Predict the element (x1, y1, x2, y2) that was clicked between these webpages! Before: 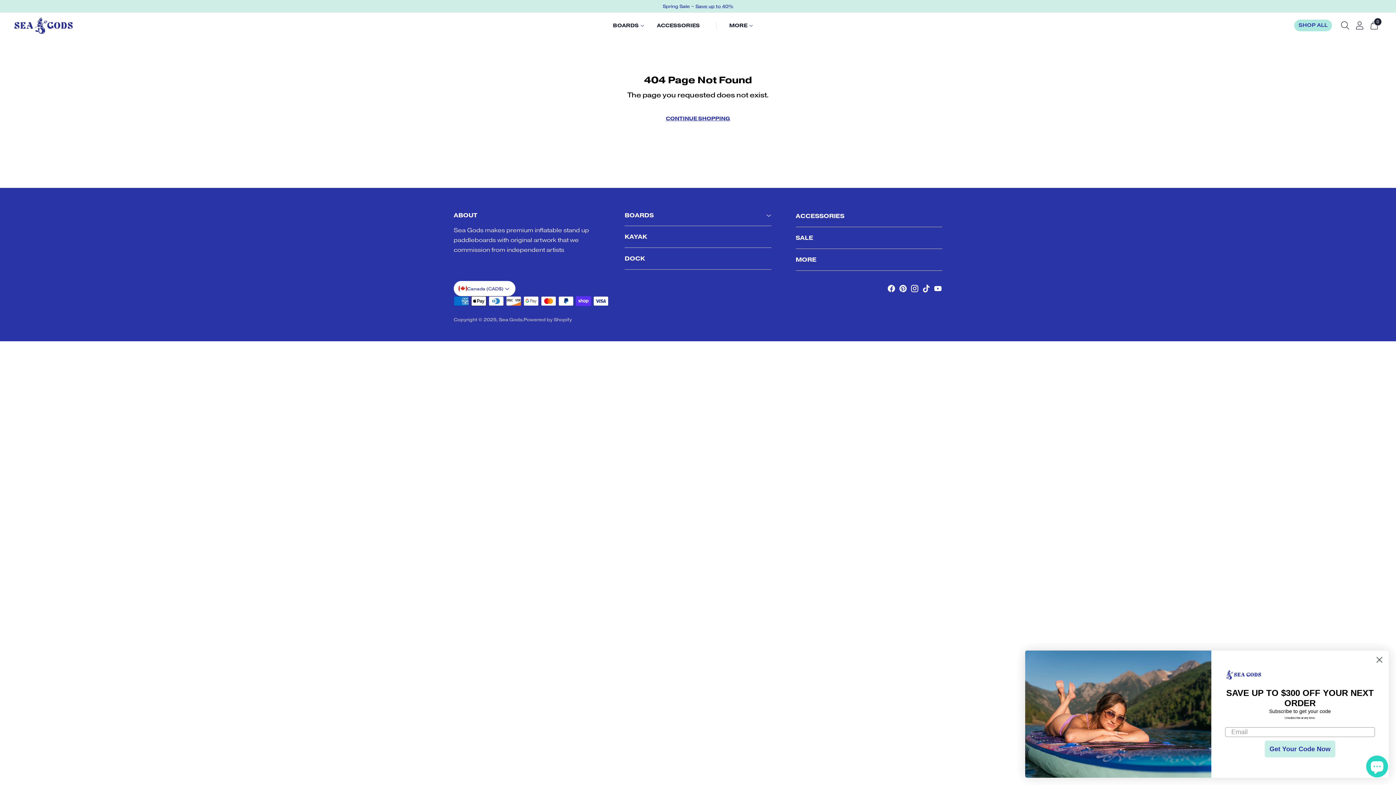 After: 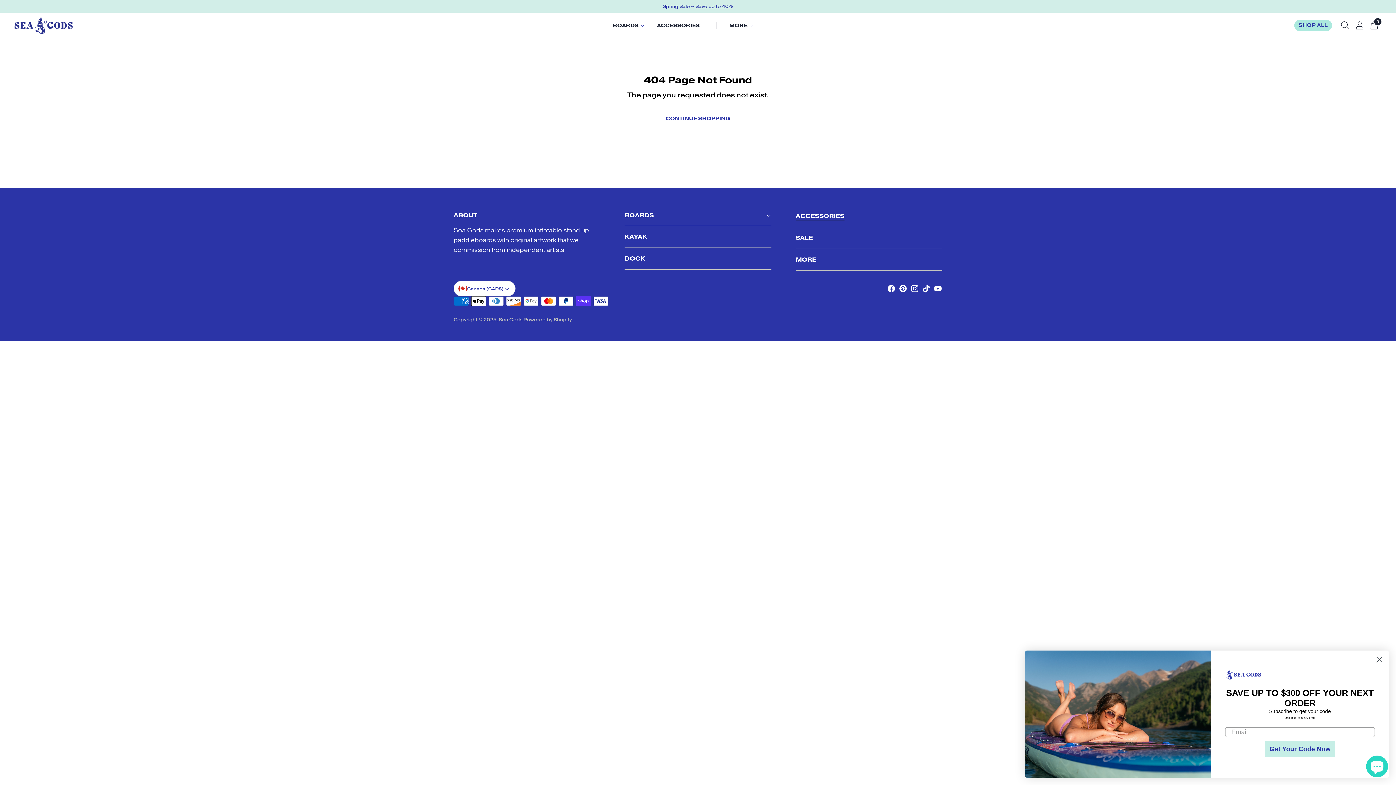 Action: bbox: (910, 284, 919, 295)